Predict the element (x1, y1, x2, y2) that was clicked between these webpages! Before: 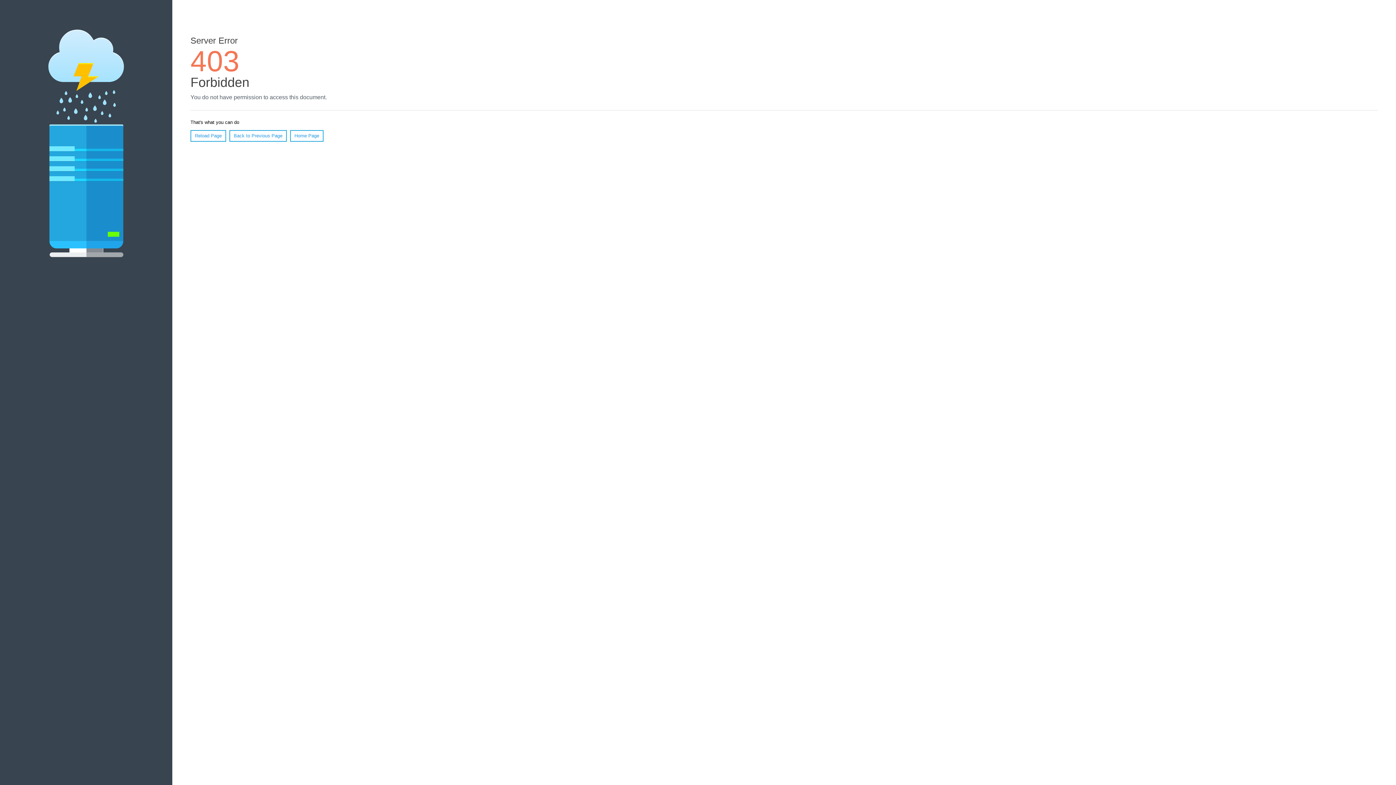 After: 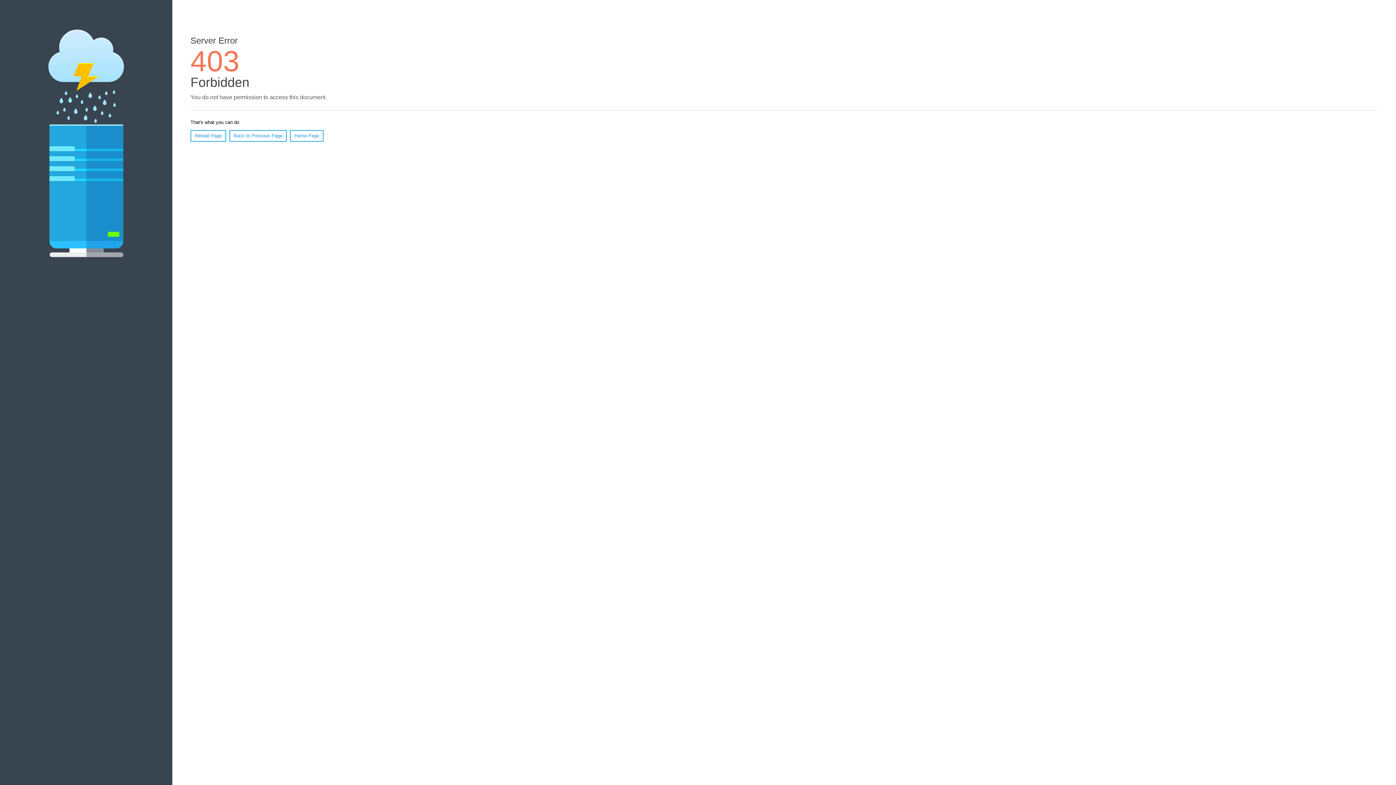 Action: bbox: (190, 130, 226, 141) label: Reload Page